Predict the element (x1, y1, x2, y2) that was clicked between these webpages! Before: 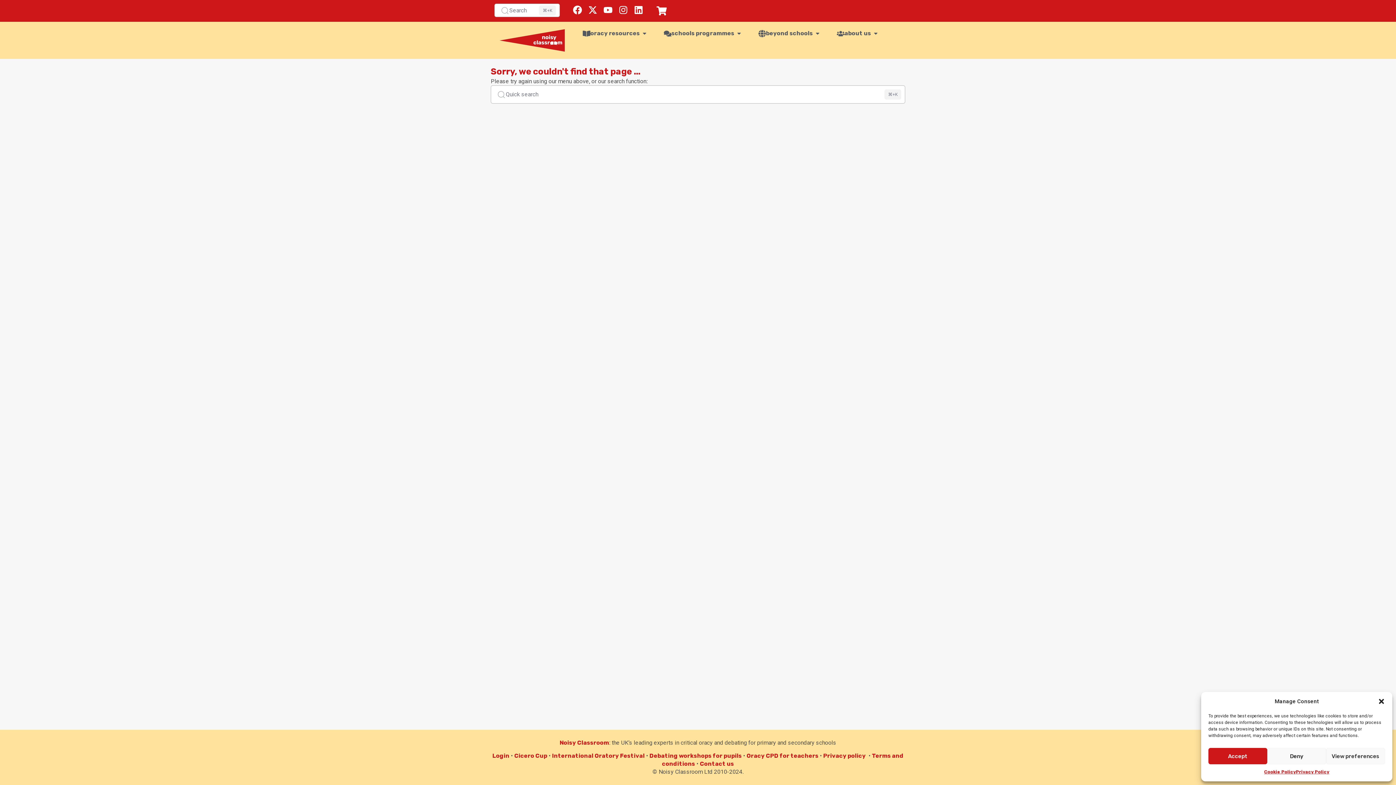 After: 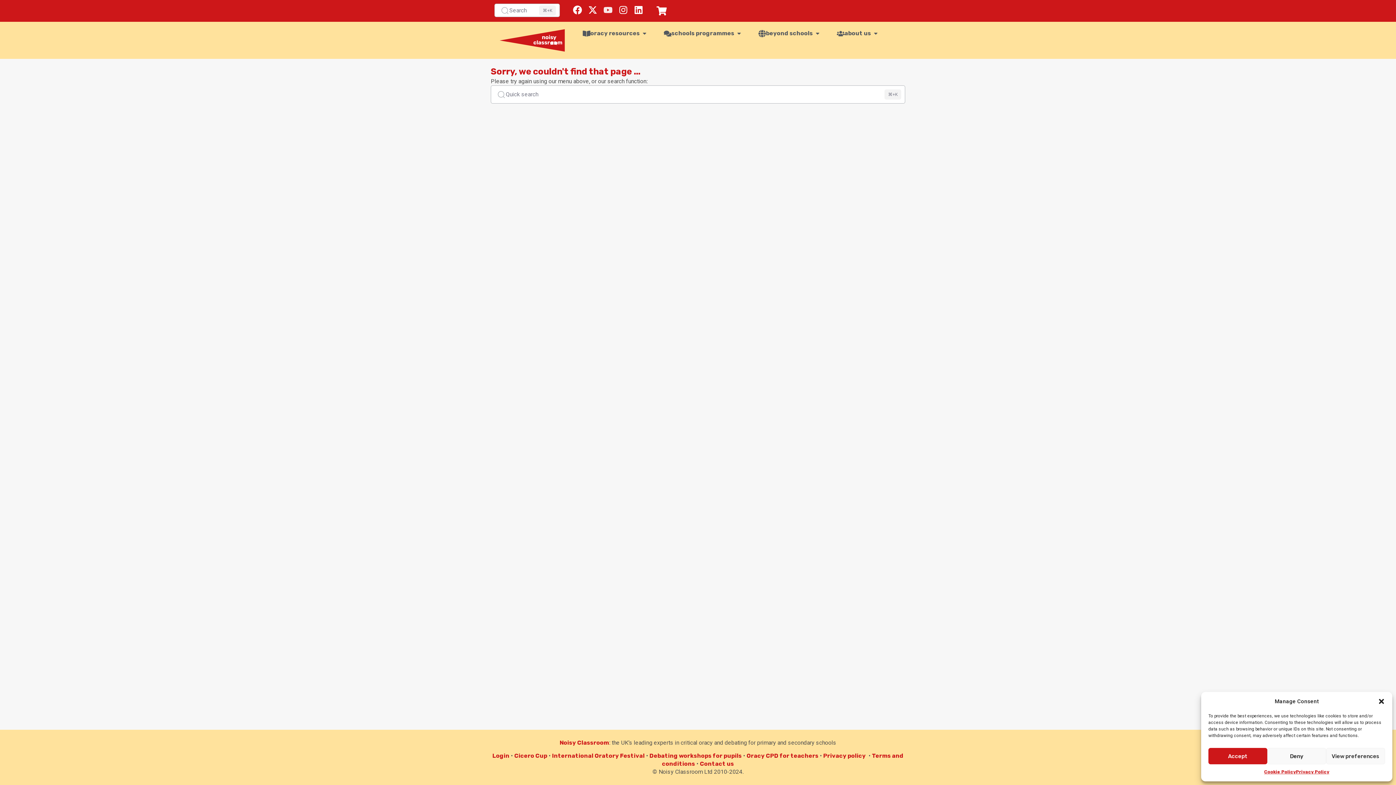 Action: bbox: (601, 3, 614, 16) label: Youtube